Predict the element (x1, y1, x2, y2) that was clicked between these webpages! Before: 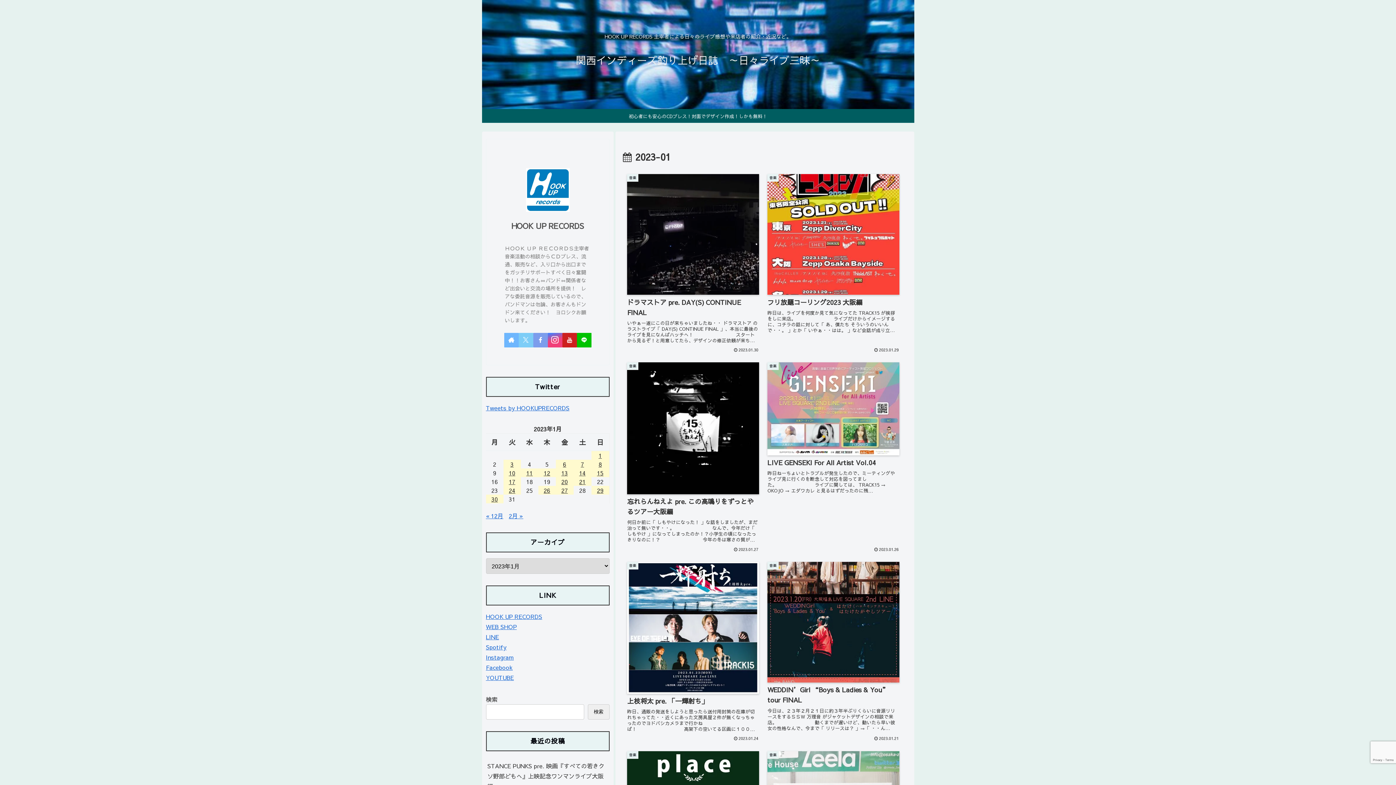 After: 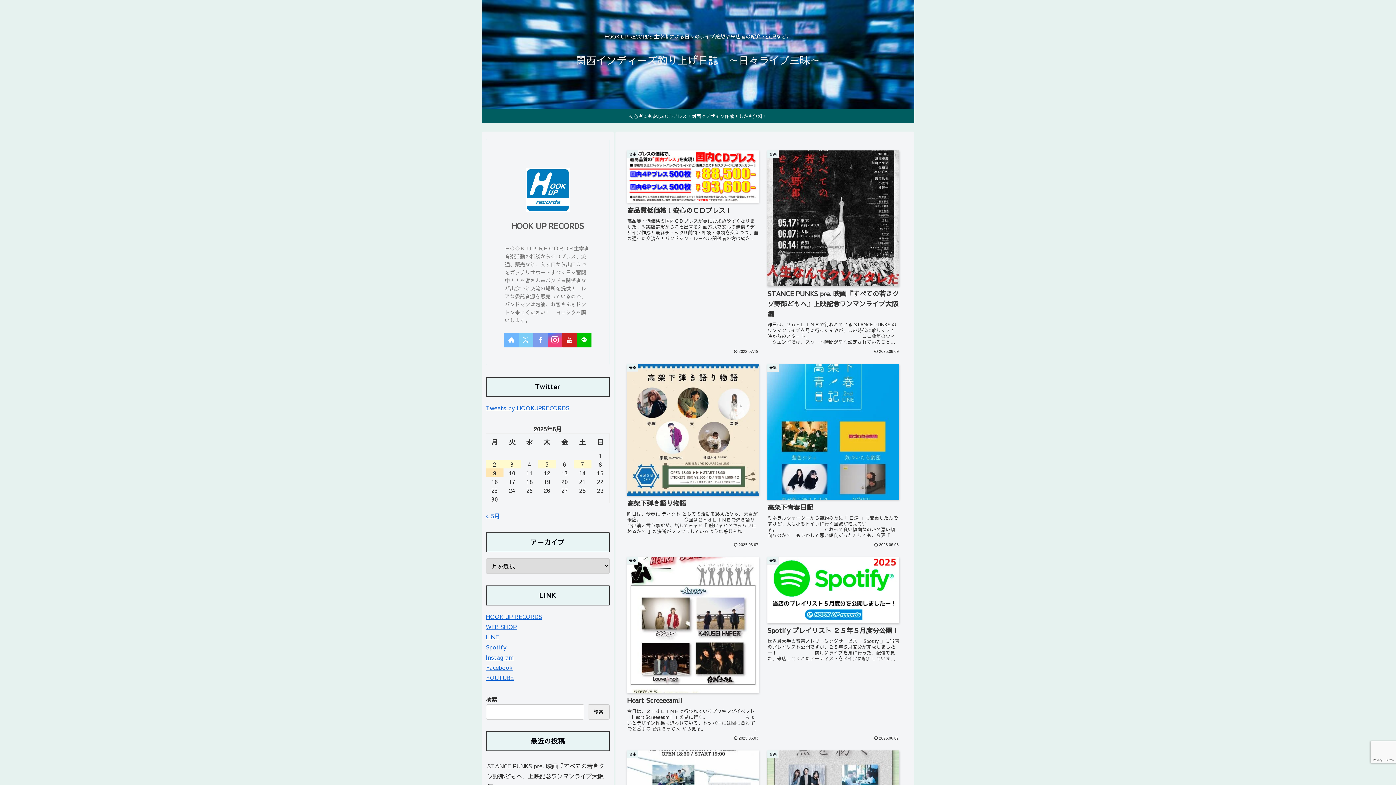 Action: bbox: (570, 57, 826, 65) label: 関西インディーズ釣り上げ日誌　～日々ライブ三昧～